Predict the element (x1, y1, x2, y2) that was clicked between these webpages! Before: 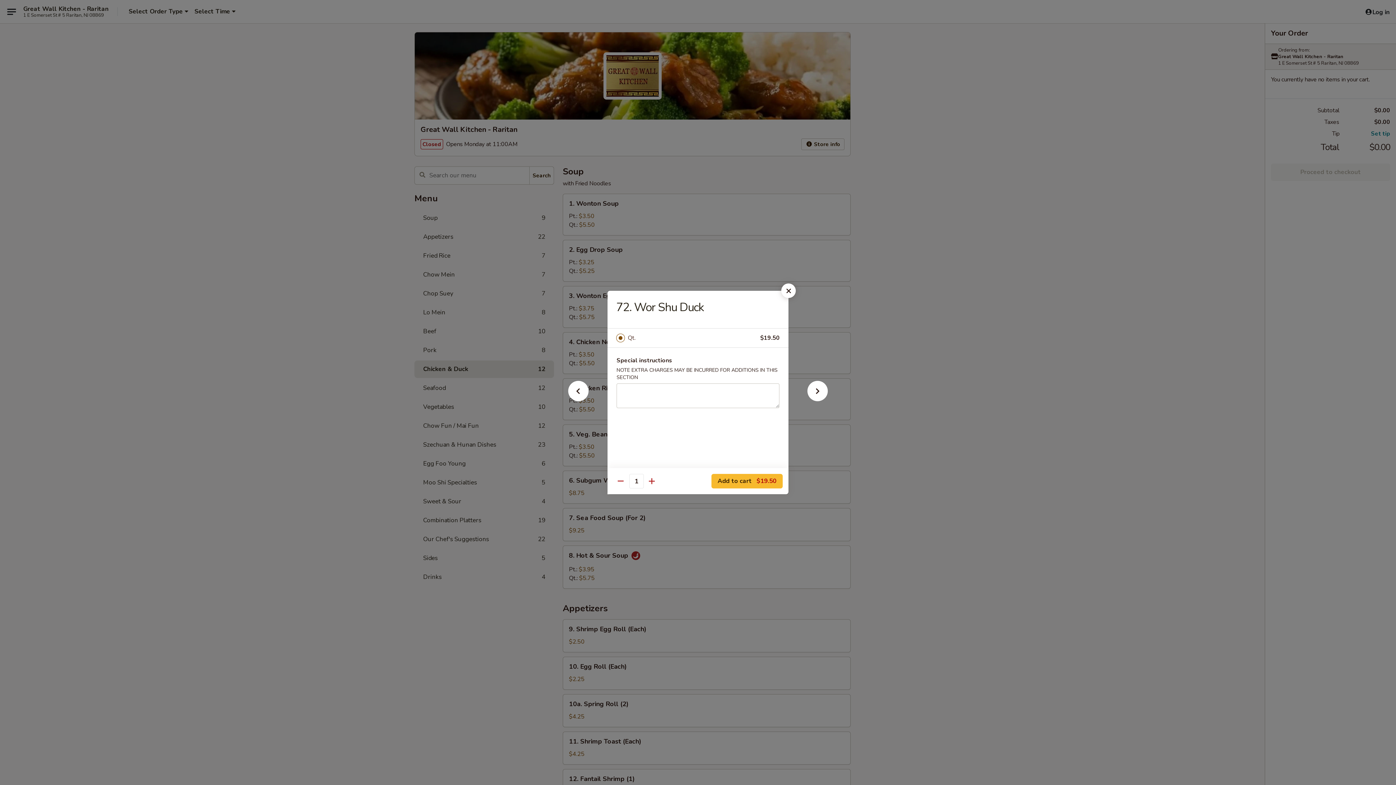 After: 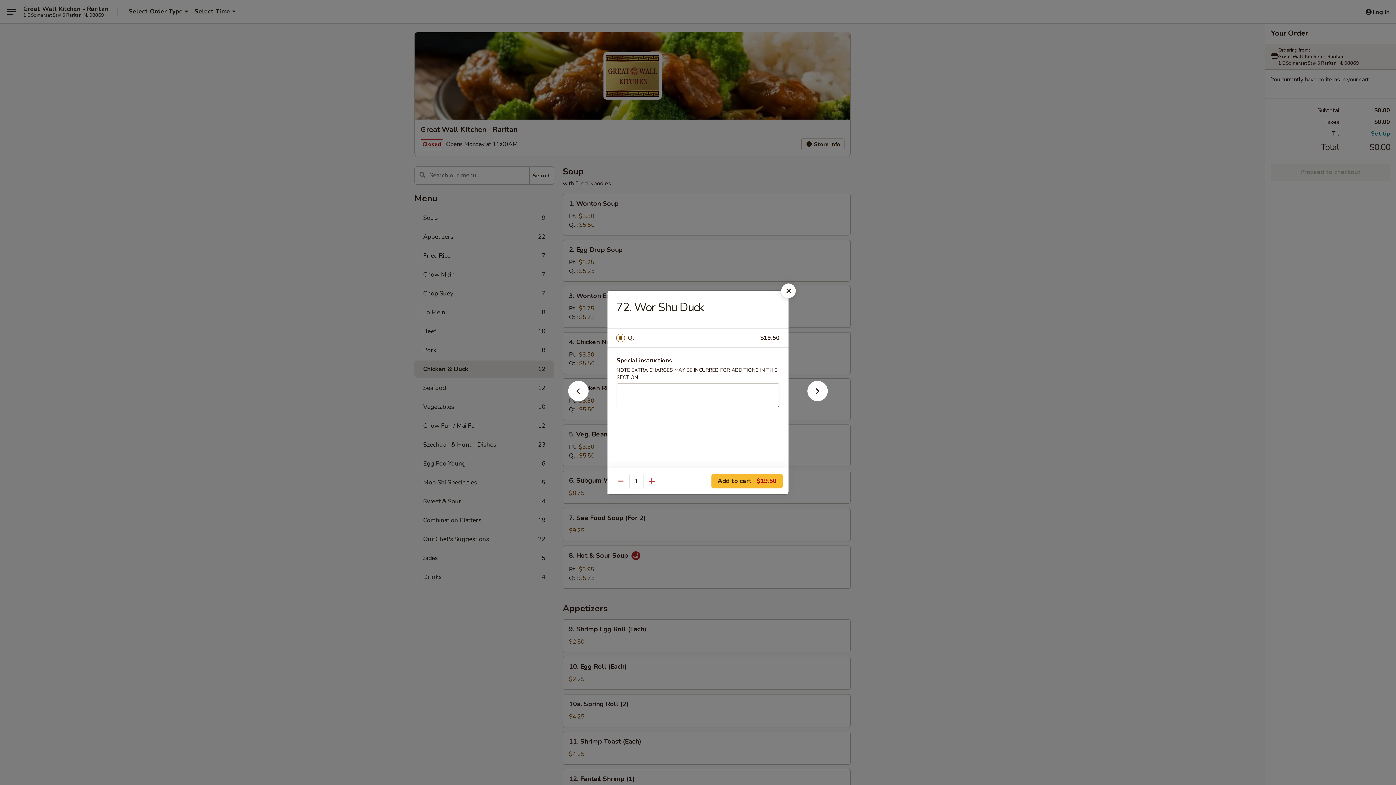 Action: label: Qt. bbox: (628, 333, 760, 343)